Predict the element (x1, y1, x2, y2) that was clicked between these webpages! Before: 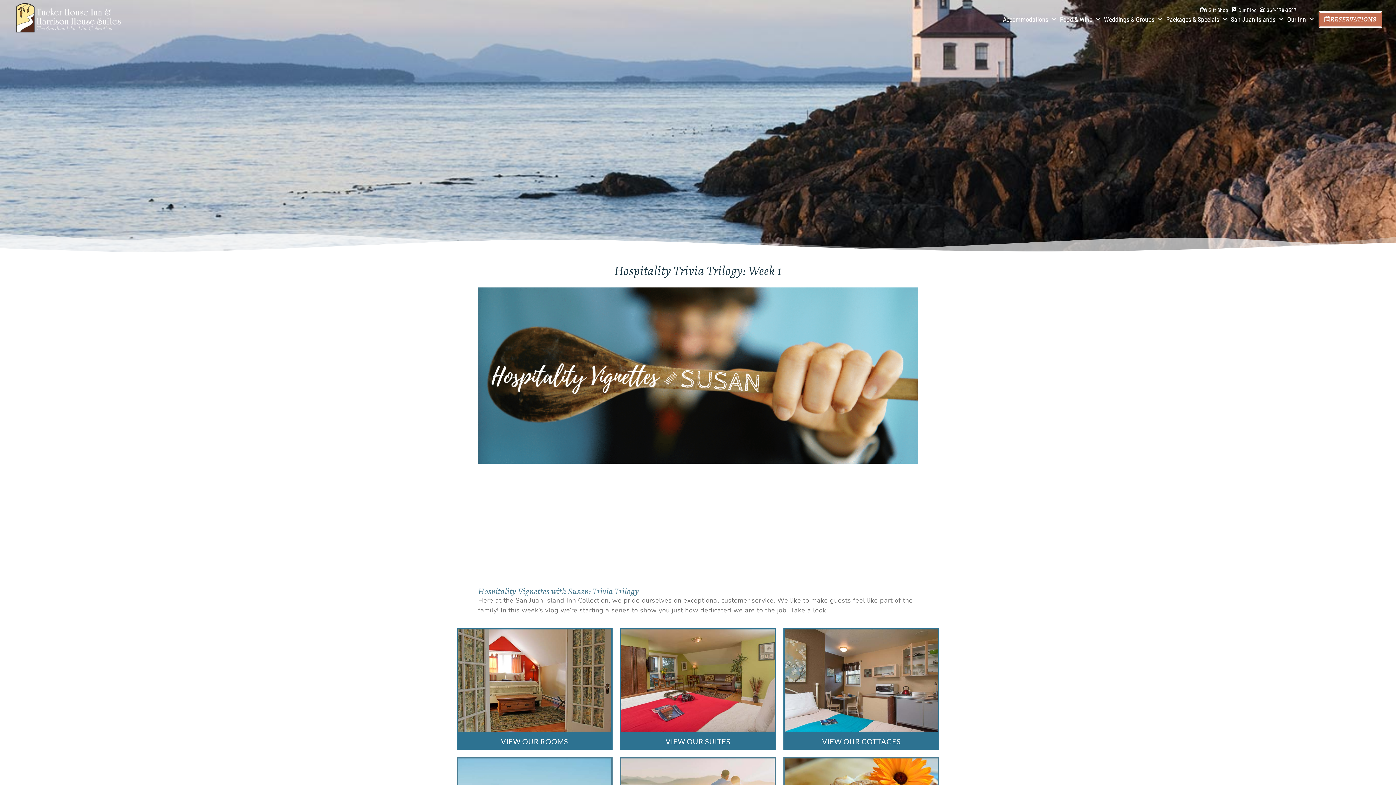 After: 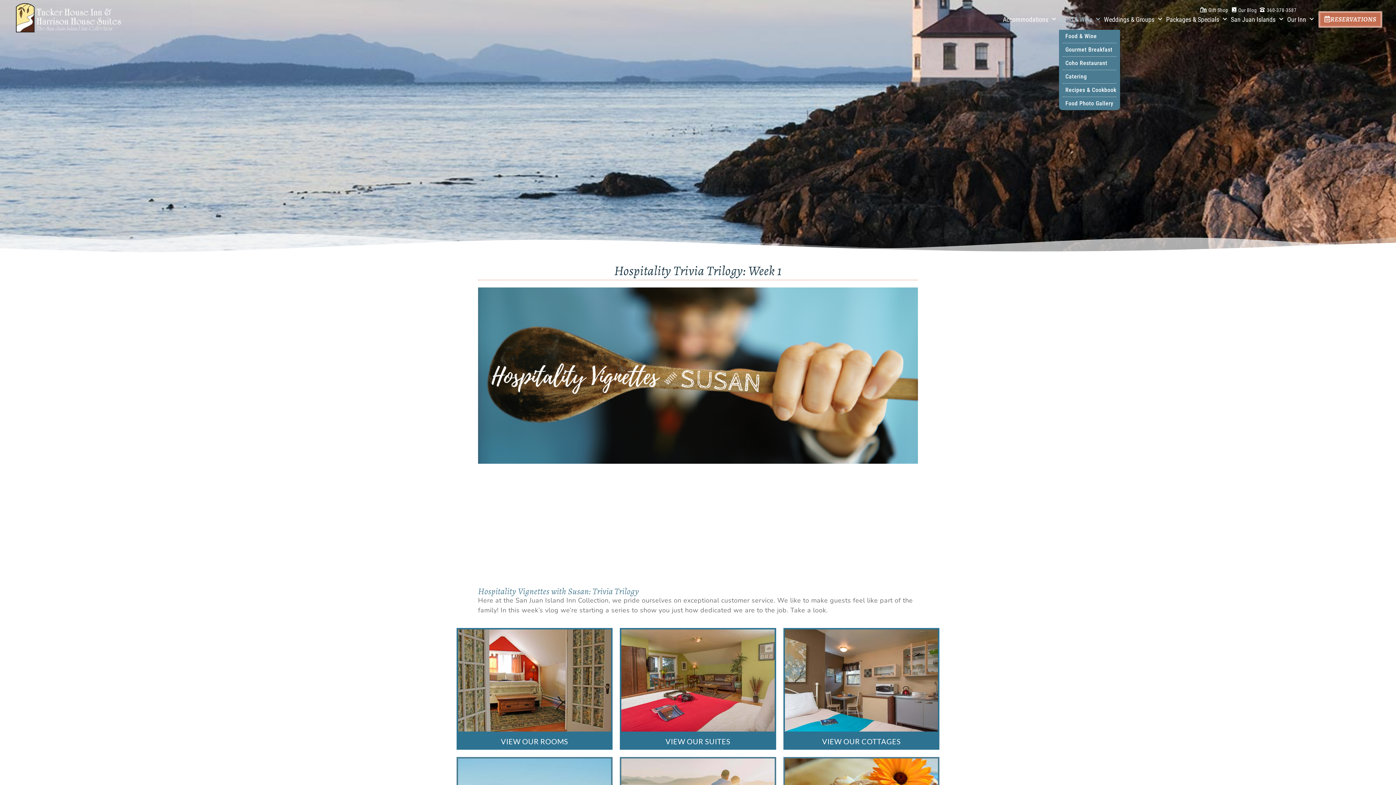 Action: bbox: (1059, 10, 1101, 28) label: Food & Wine